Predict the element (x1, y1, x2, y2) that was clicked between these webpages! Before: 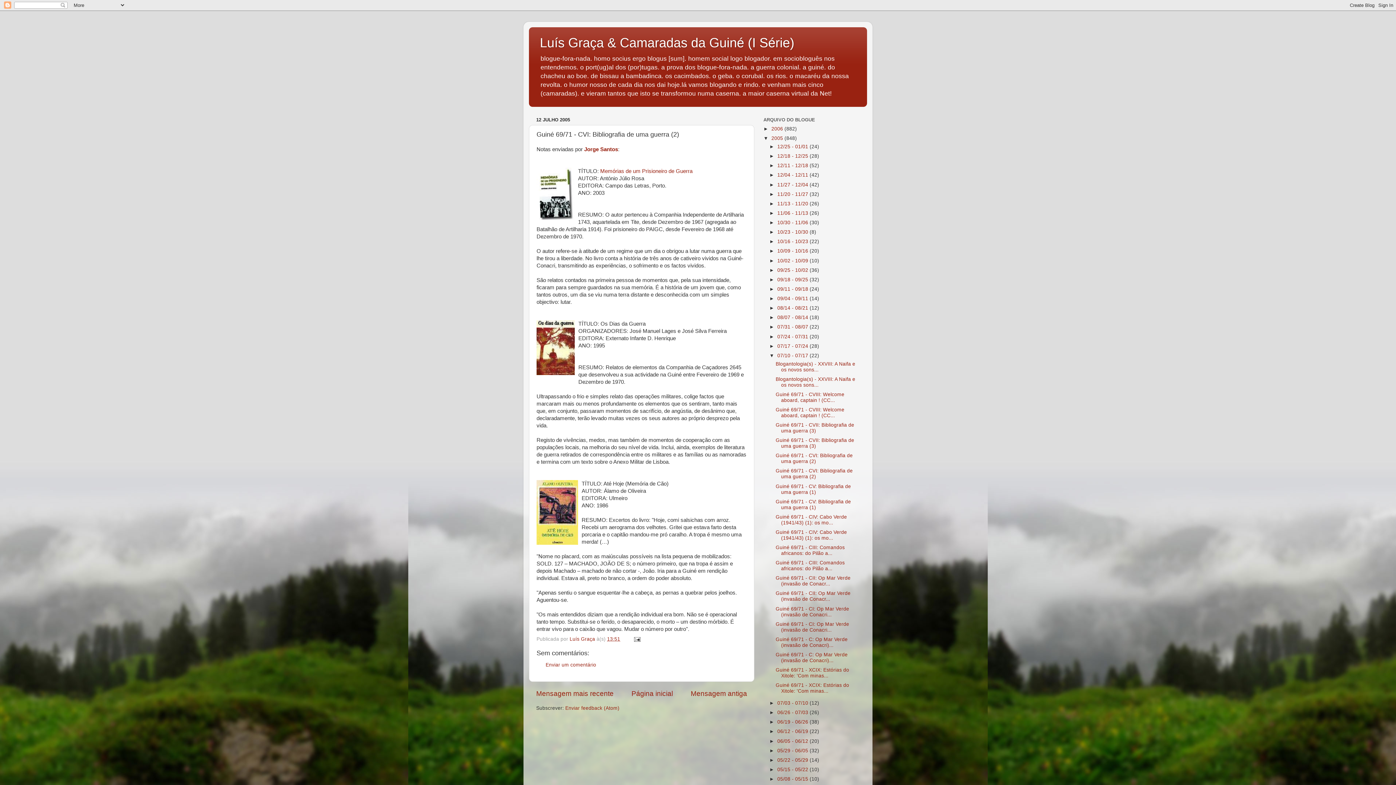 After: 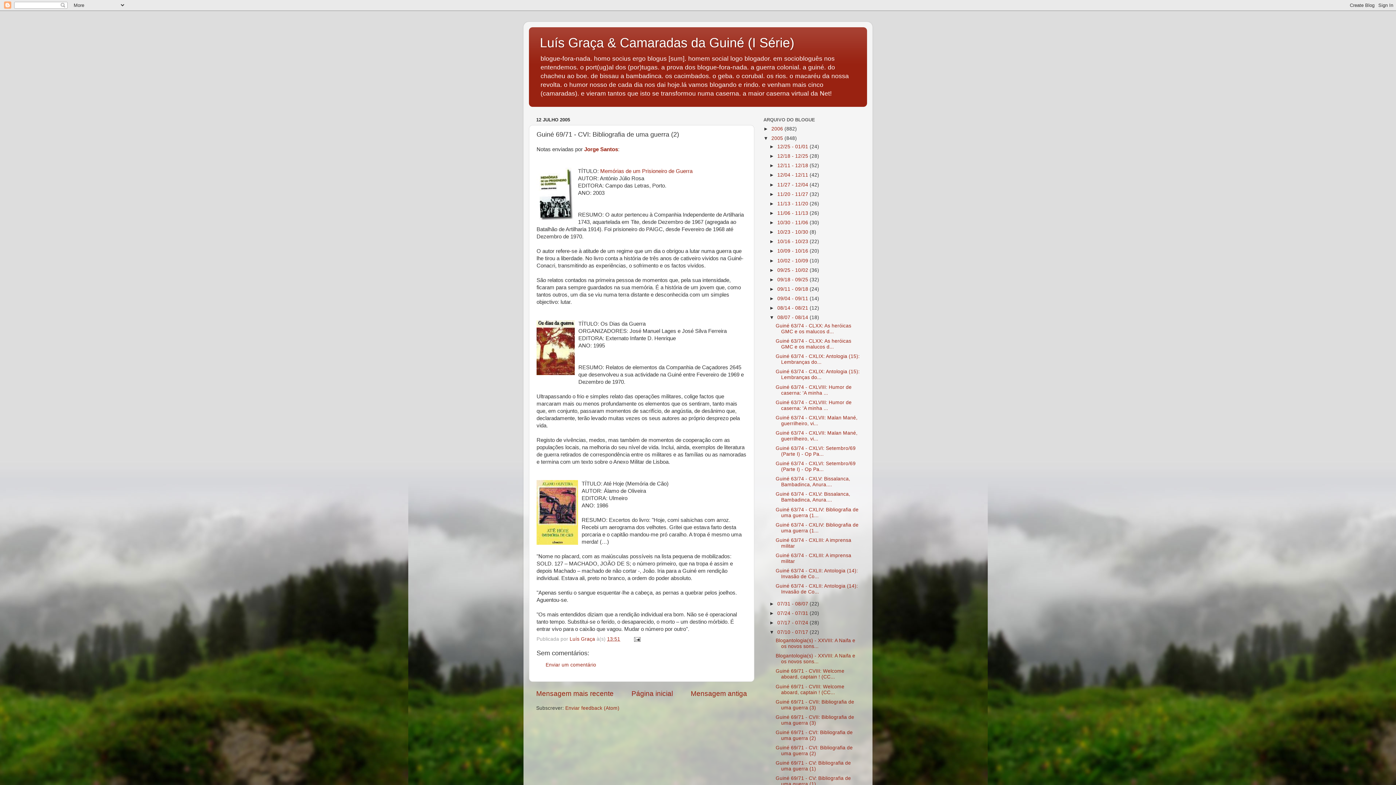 Action: label: ►   bbox: (769, 315, 777, 320)